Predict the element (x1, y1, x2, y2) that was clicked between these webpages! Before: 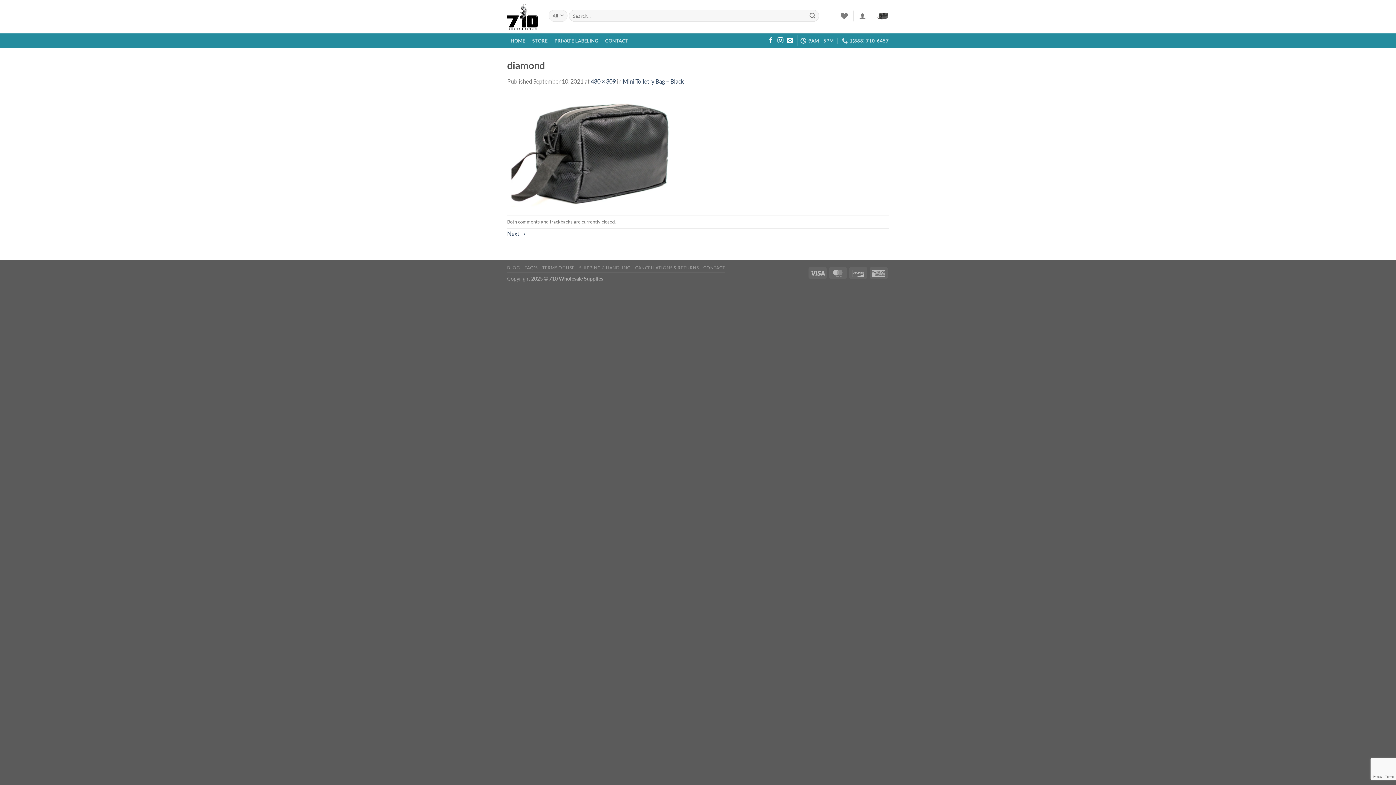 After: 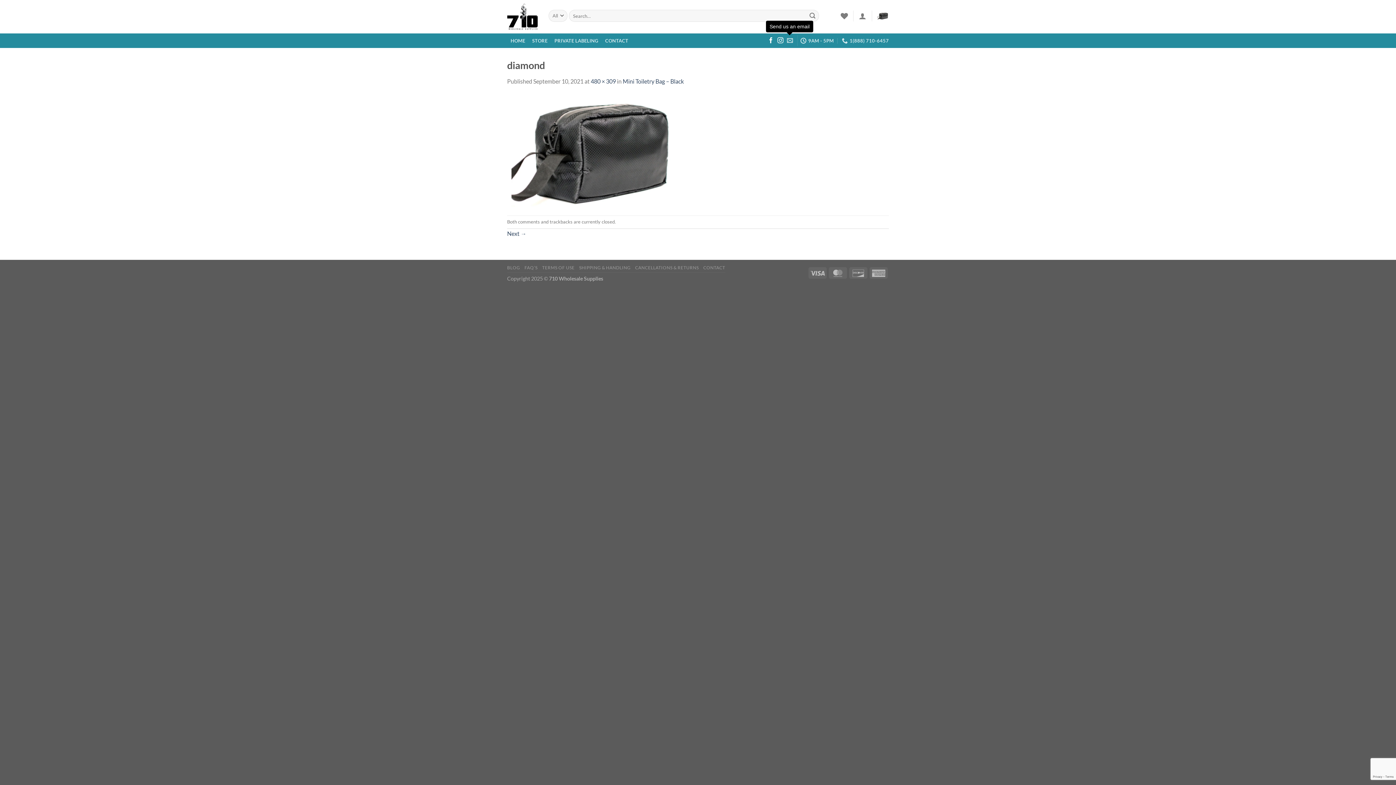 Action: label: Send us an email bbox: (787, 37, 793, 44)